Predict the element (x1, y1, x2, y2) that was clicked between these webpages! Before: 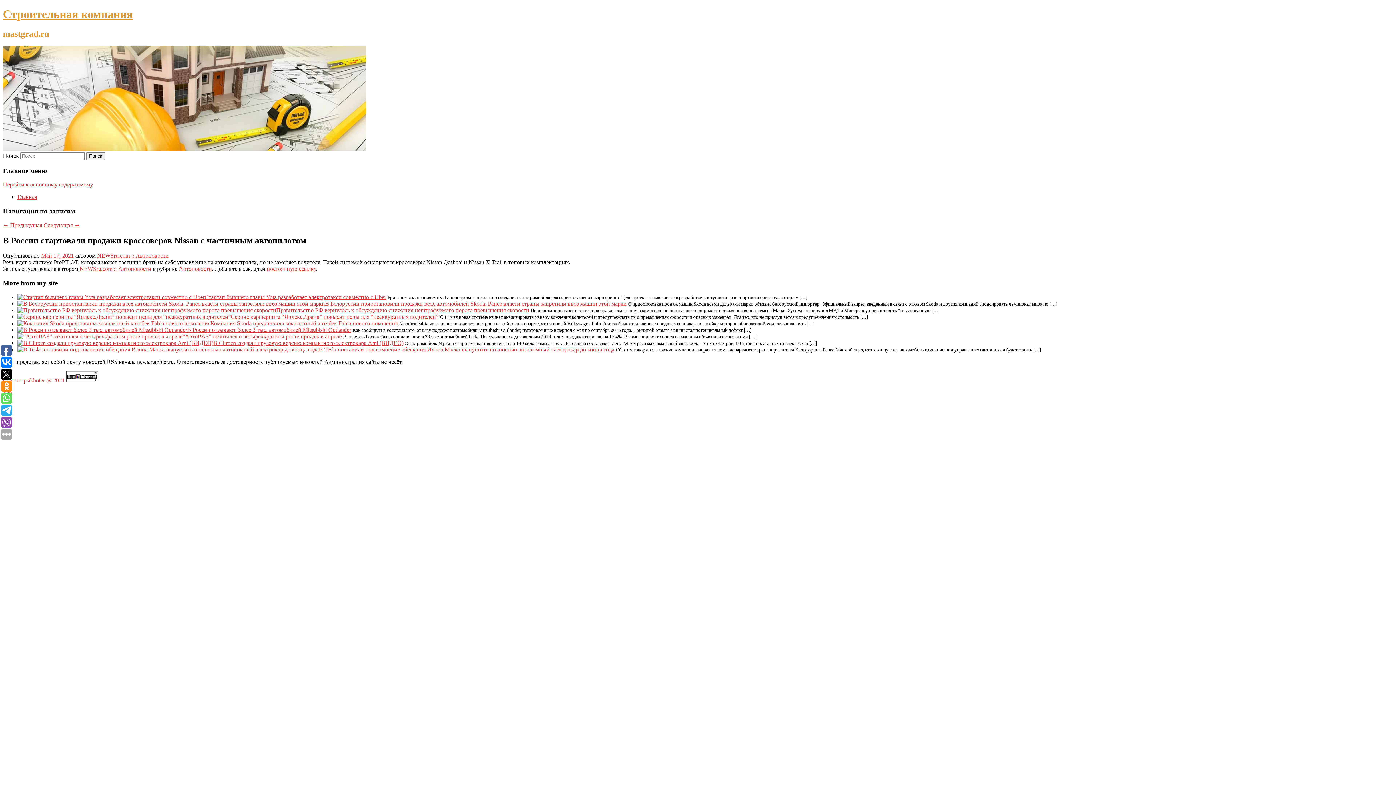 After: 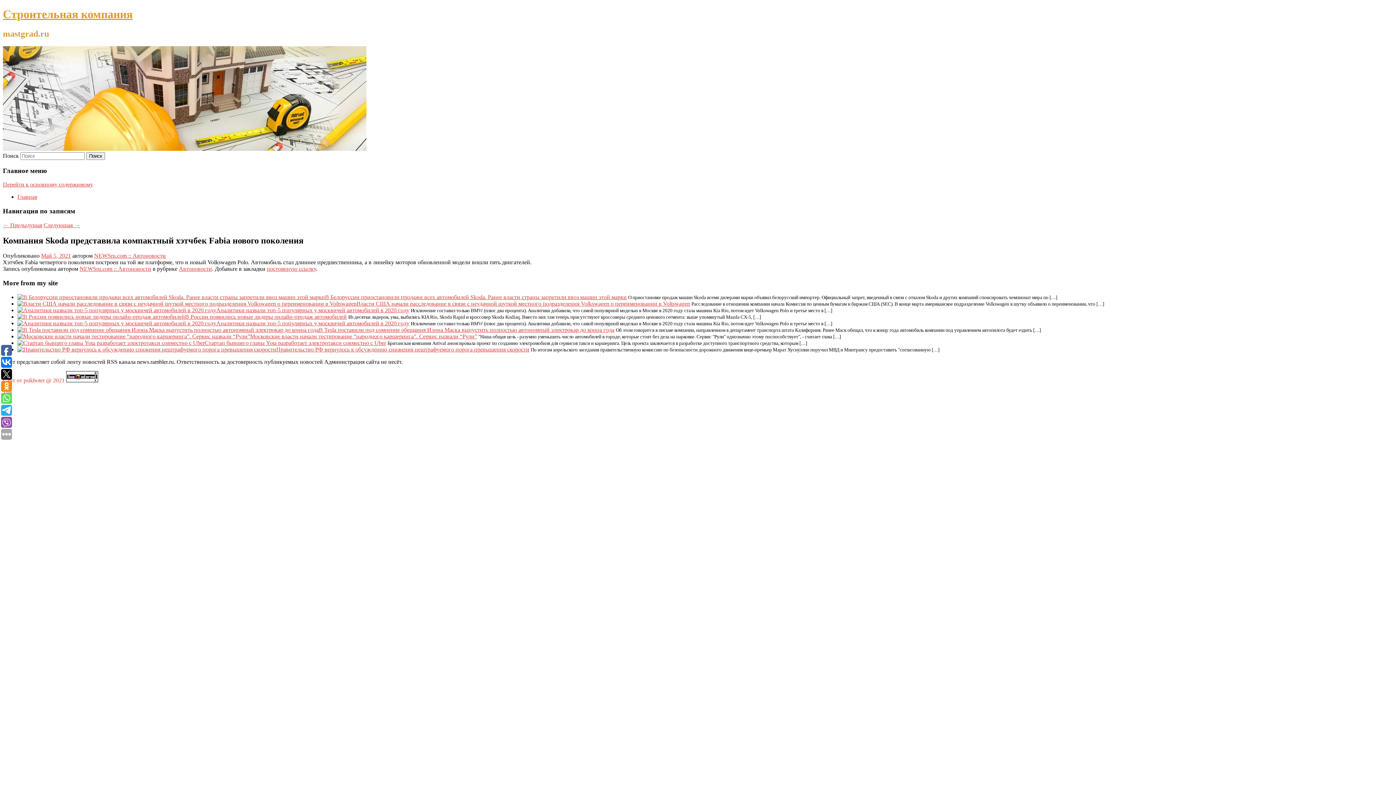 Action: bbox: (210, 320, 397, 326) label: Компания Skoda представила компактный хэтчбек Fabia нового поколения